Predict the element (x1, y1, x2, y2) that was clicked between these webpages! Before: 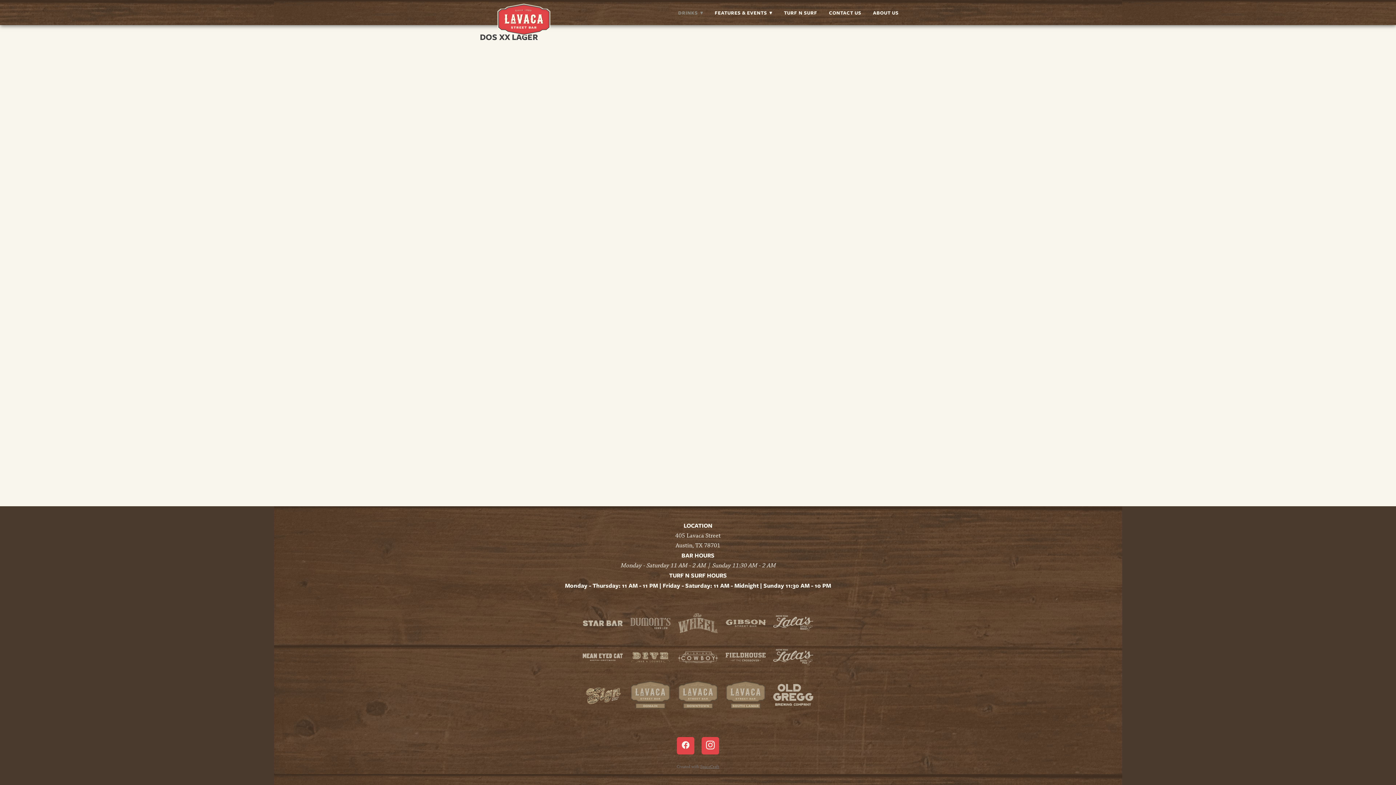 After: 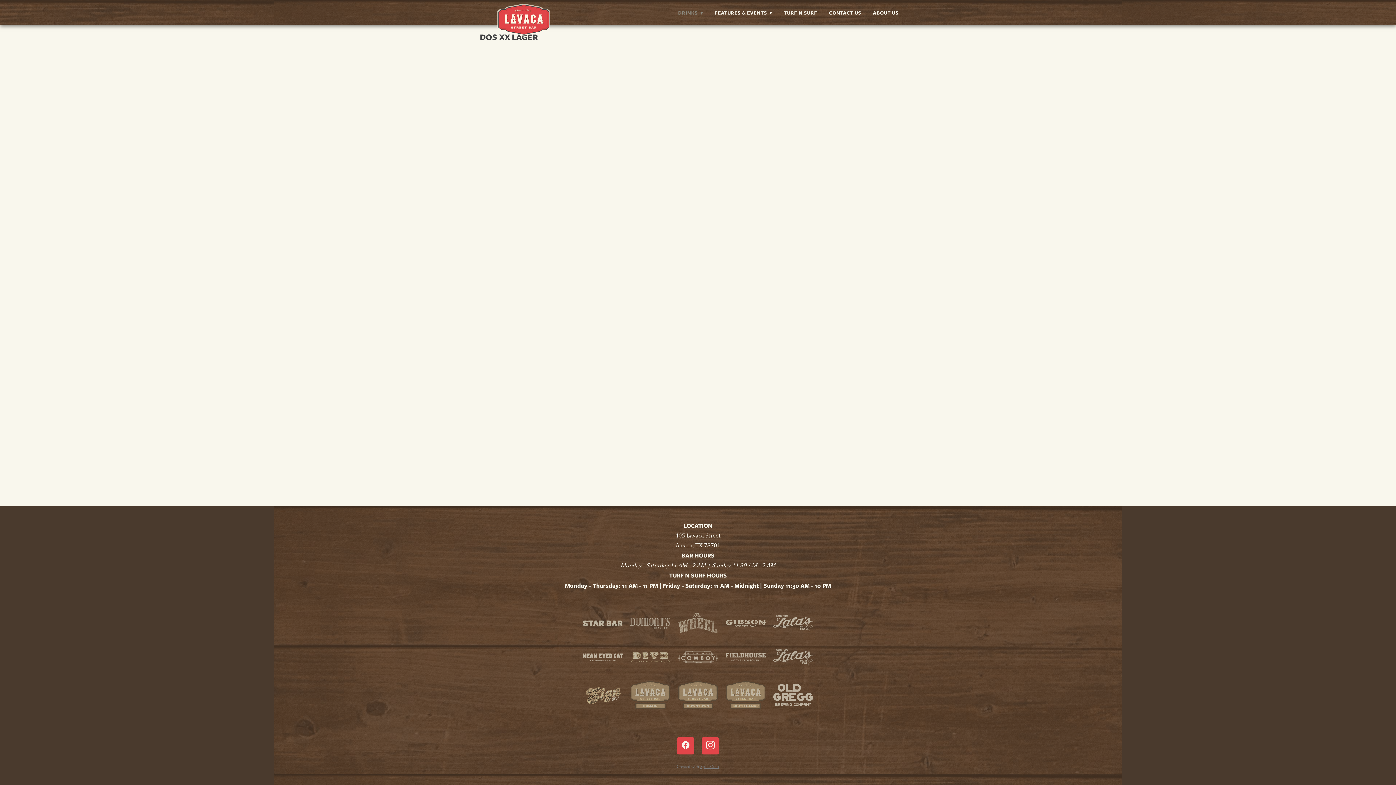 Action: bbox: (677, 737, 694, 754) label: facebook